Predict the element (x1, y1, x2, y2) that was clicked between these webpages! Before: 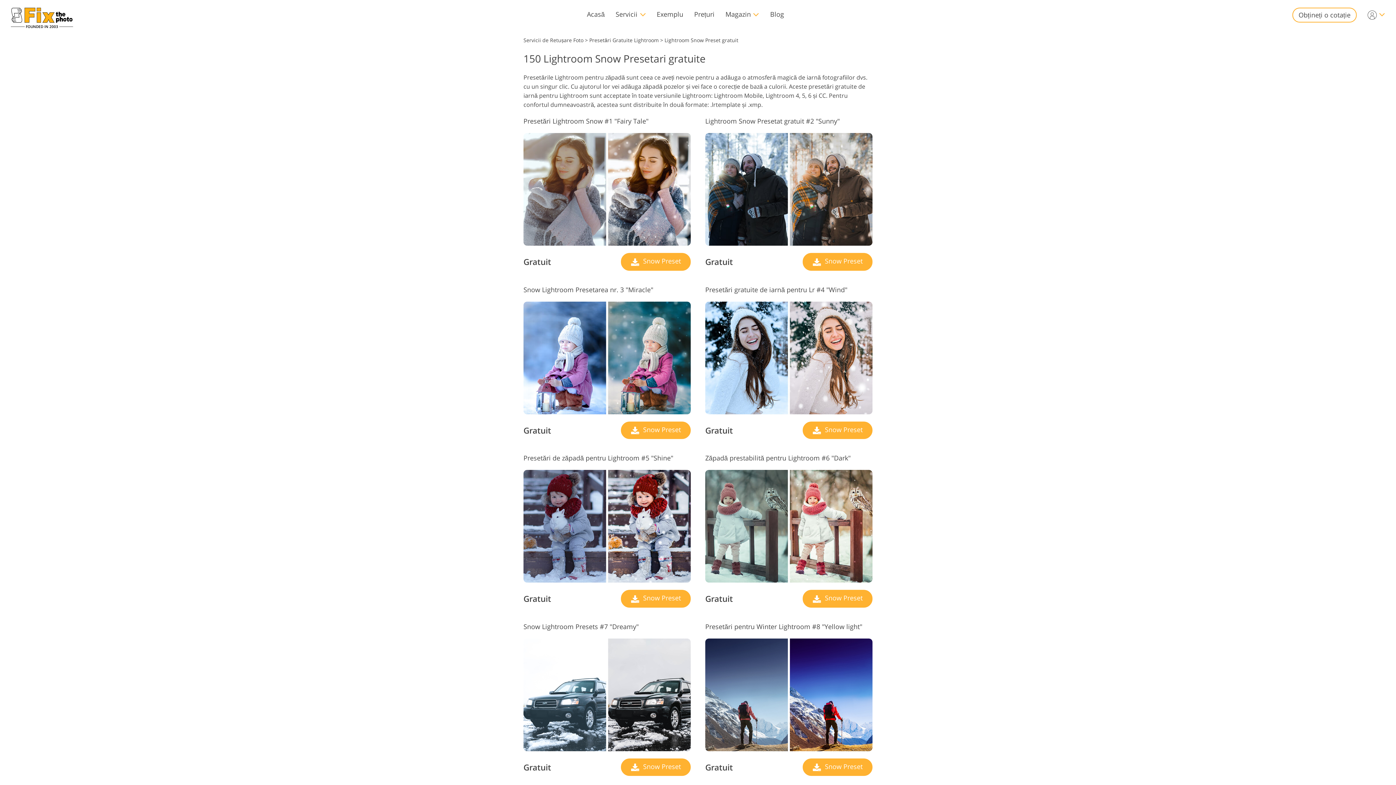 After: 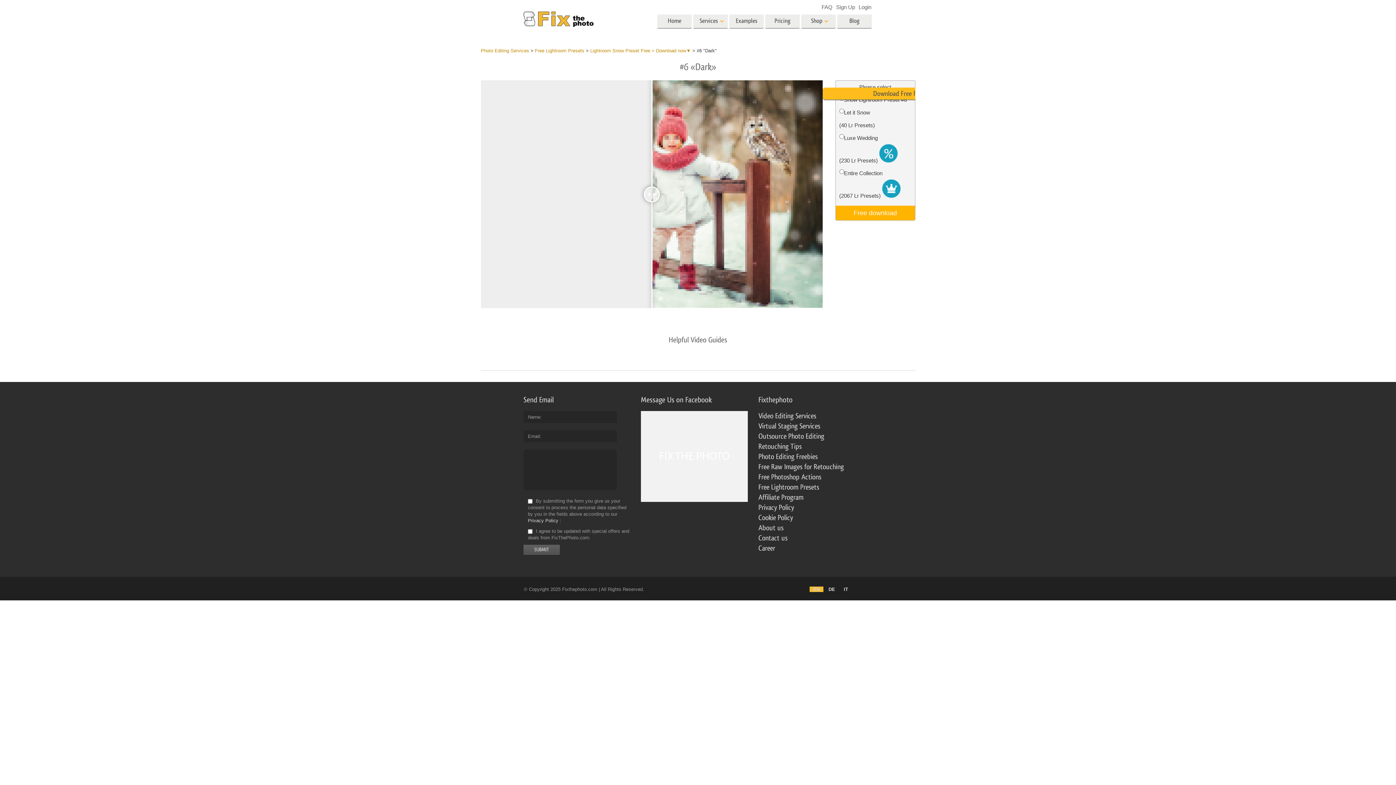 Action: label:  Snow Preset bbox: (802, 590, 872, 607)